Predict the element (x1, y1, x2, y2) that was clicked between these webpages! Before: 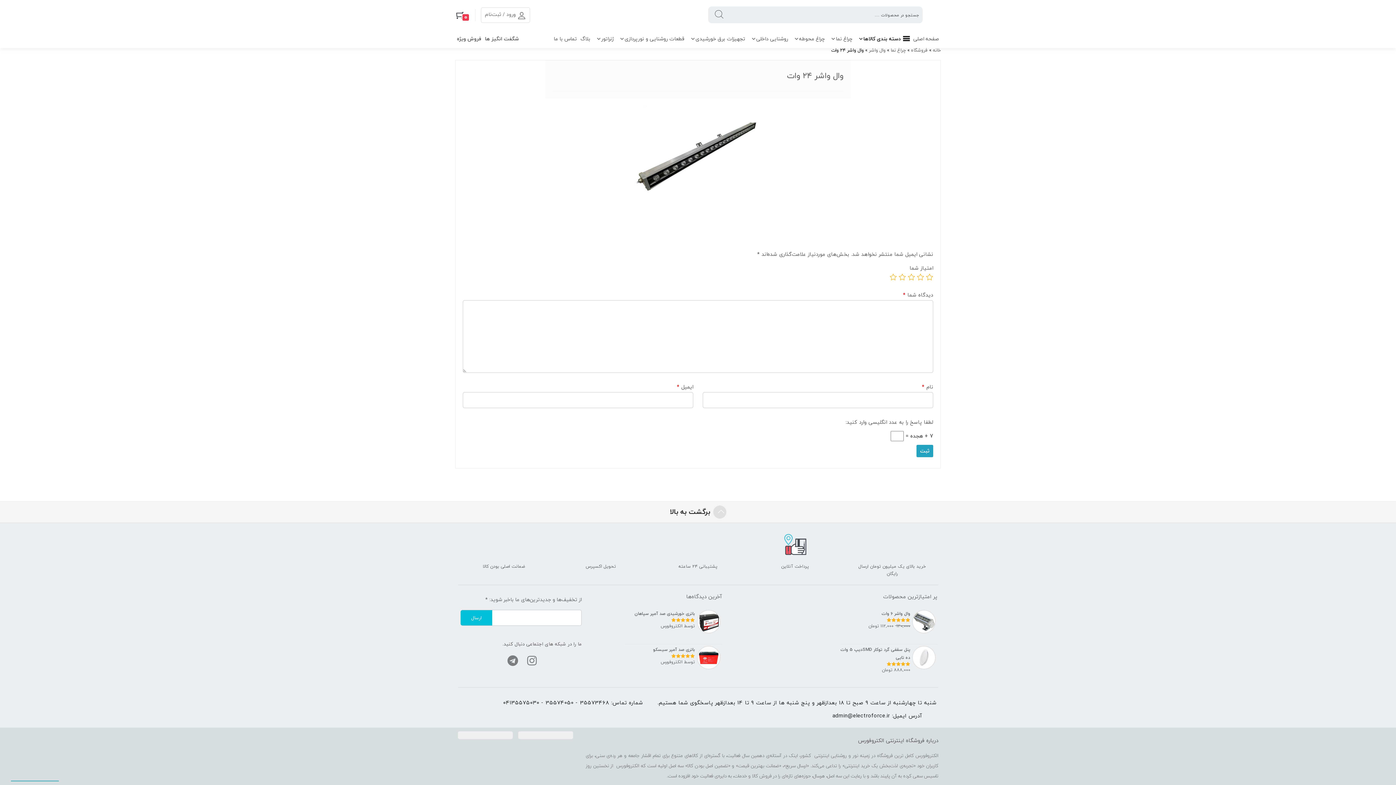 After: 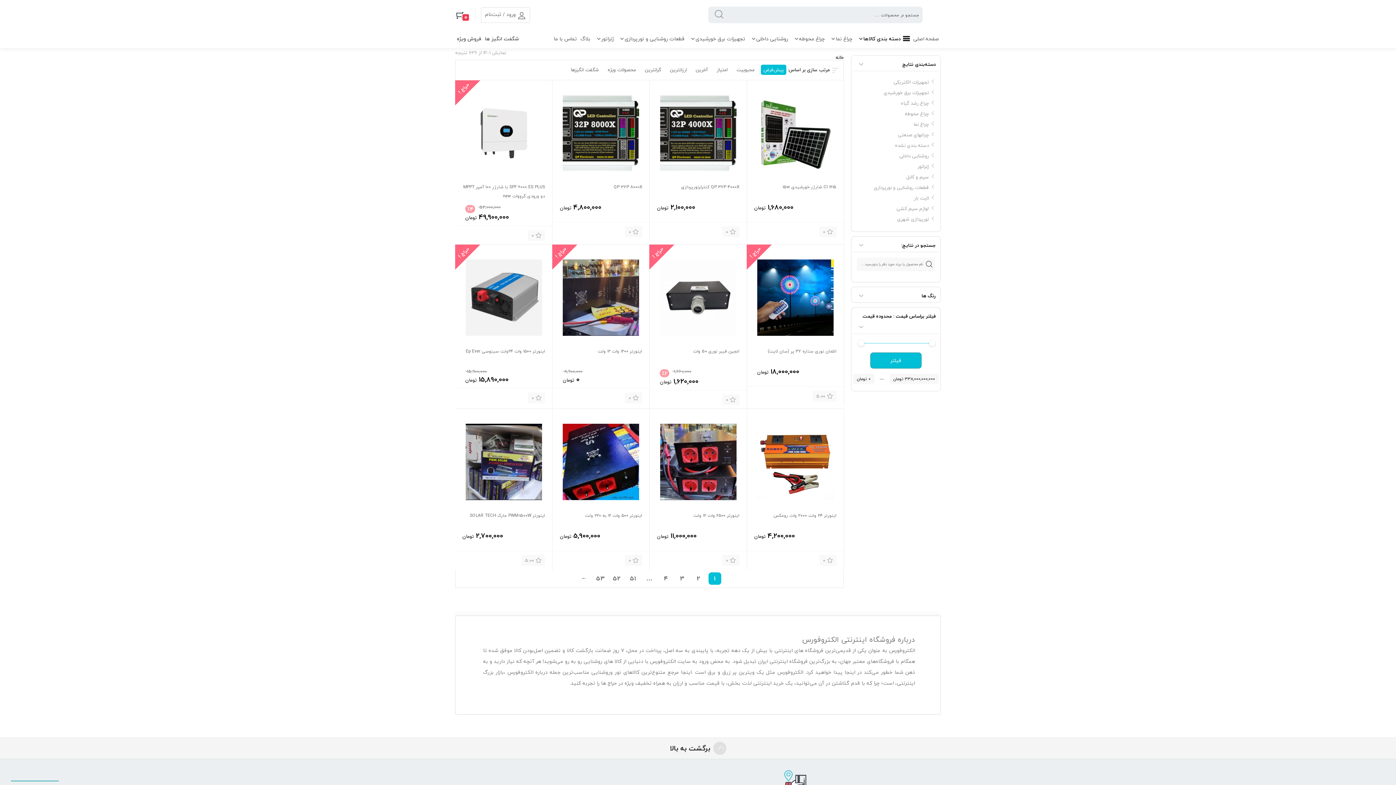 Action: bbox: (911, 29, 941, 48) label: صفحه اصلی